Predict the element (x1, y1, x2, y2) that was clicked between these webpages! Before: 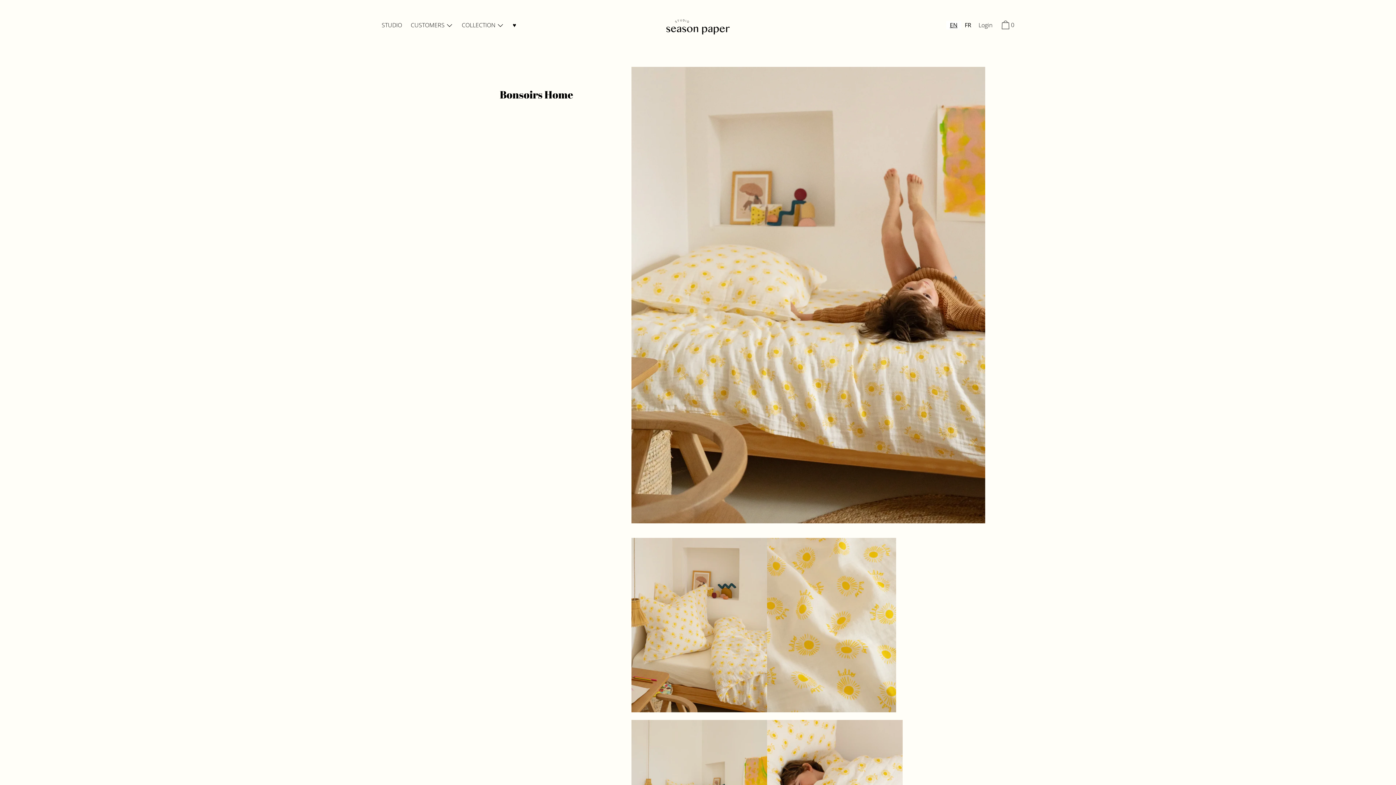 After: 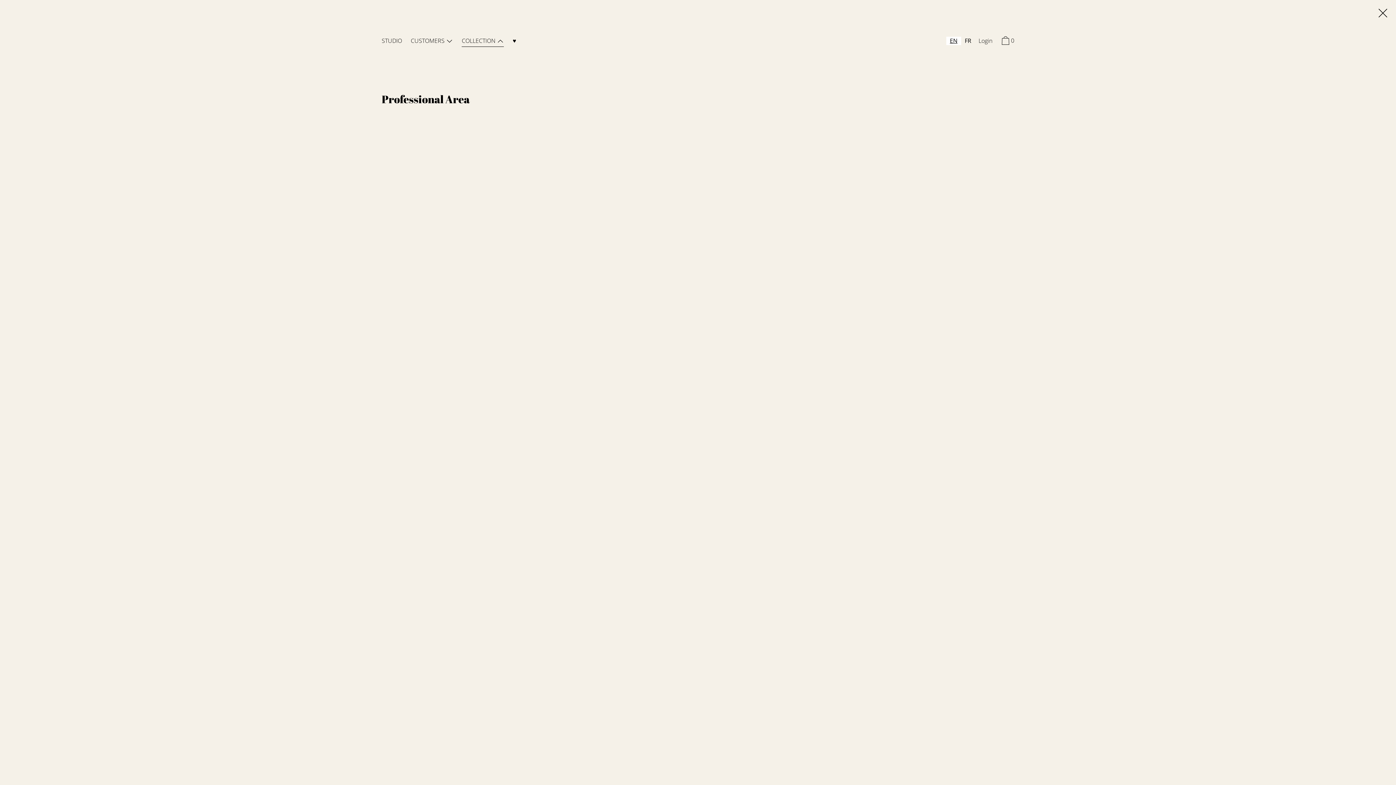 Action: label: COLLECTION  bbox: (458, 20, 507, 31)